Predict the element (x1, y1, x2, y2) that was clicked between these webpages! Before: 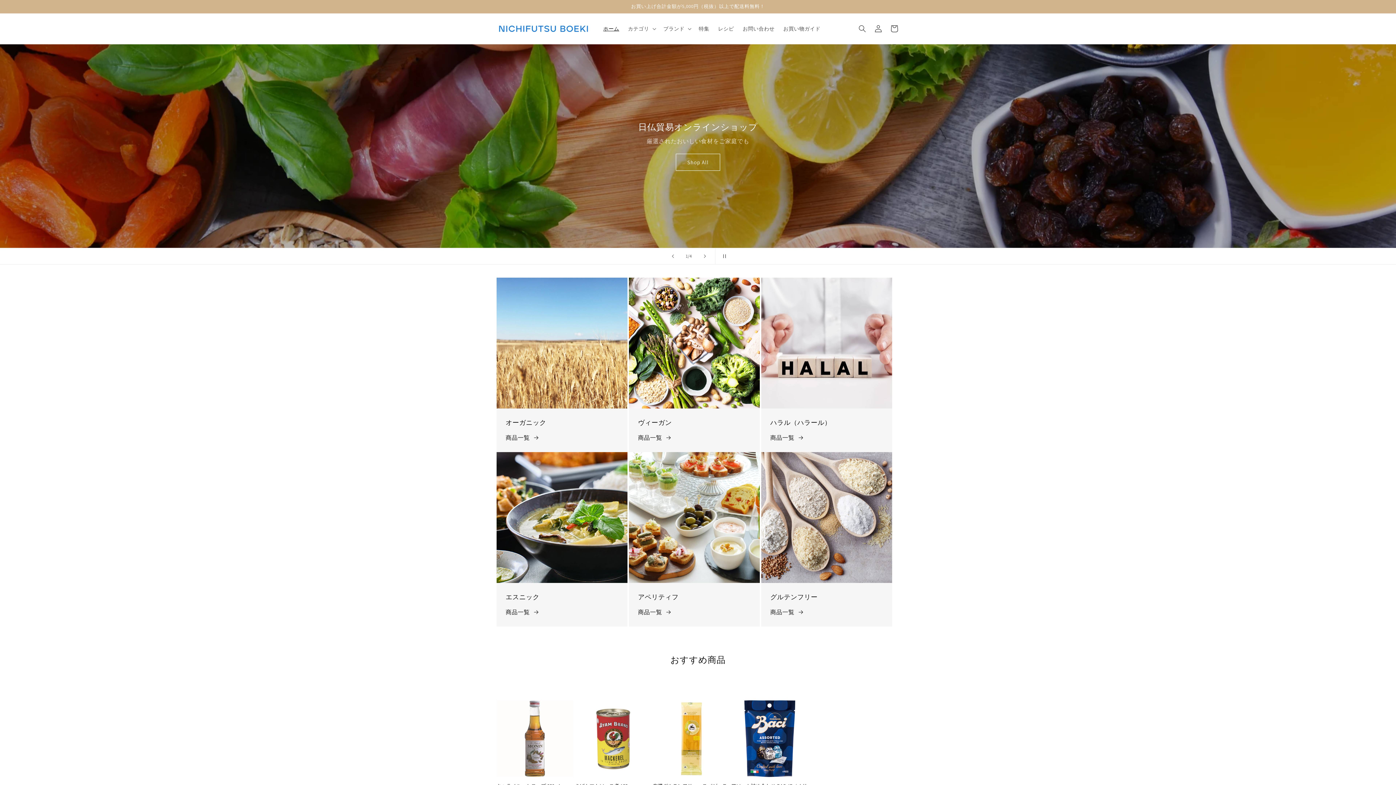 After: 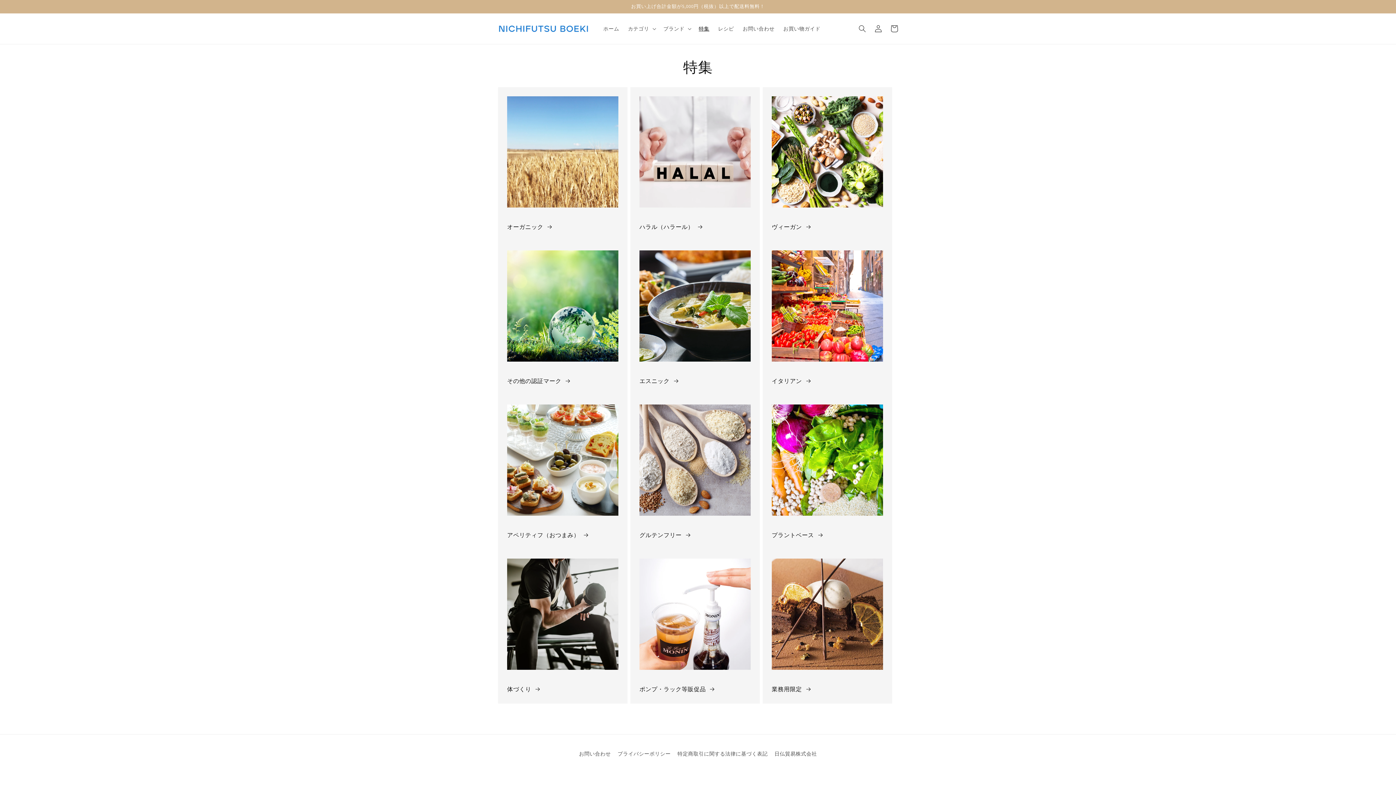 Action: bbox: (694, 21, 713, 36) label: 特集